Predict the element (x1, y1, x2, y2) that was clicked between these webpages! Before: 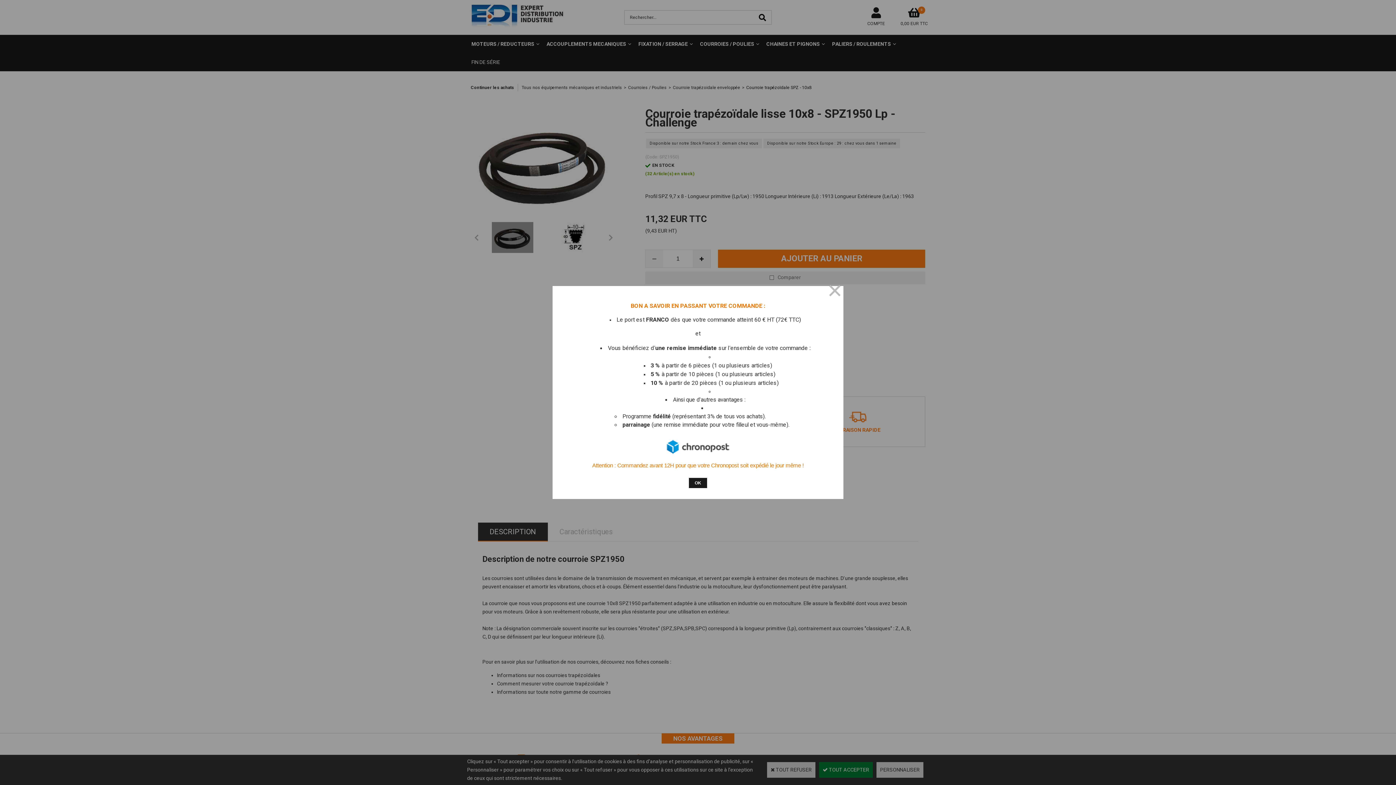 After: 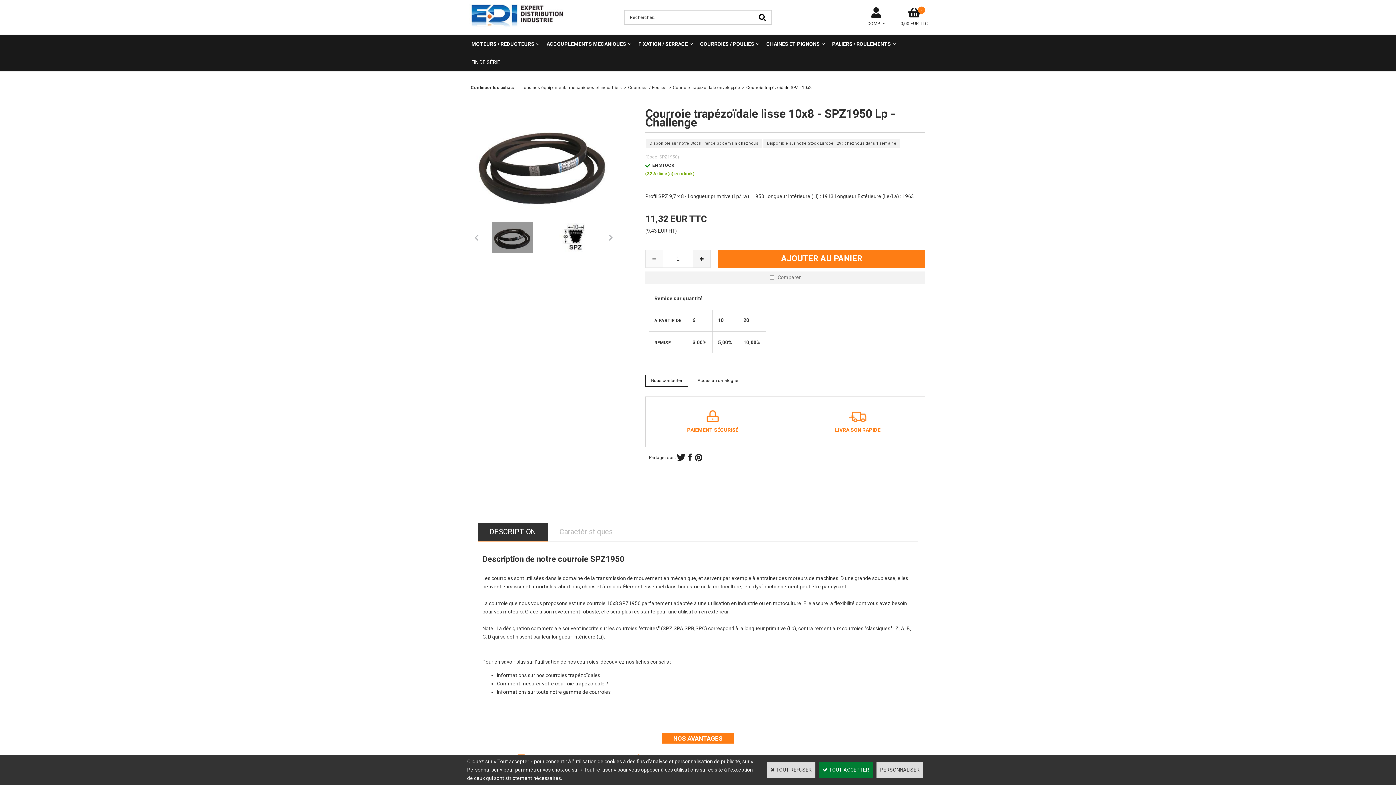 Action: bbox: (689, 478, 707, 488) label: OK